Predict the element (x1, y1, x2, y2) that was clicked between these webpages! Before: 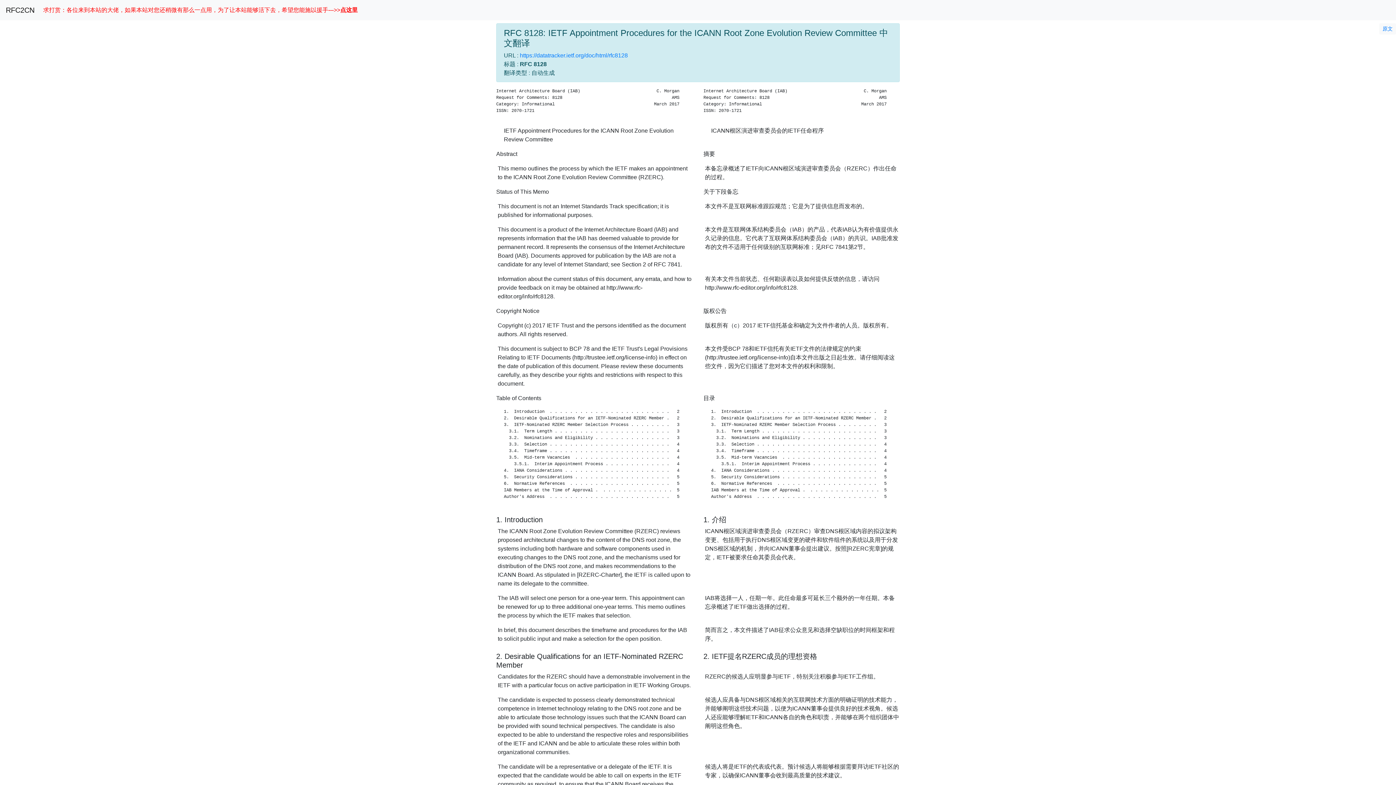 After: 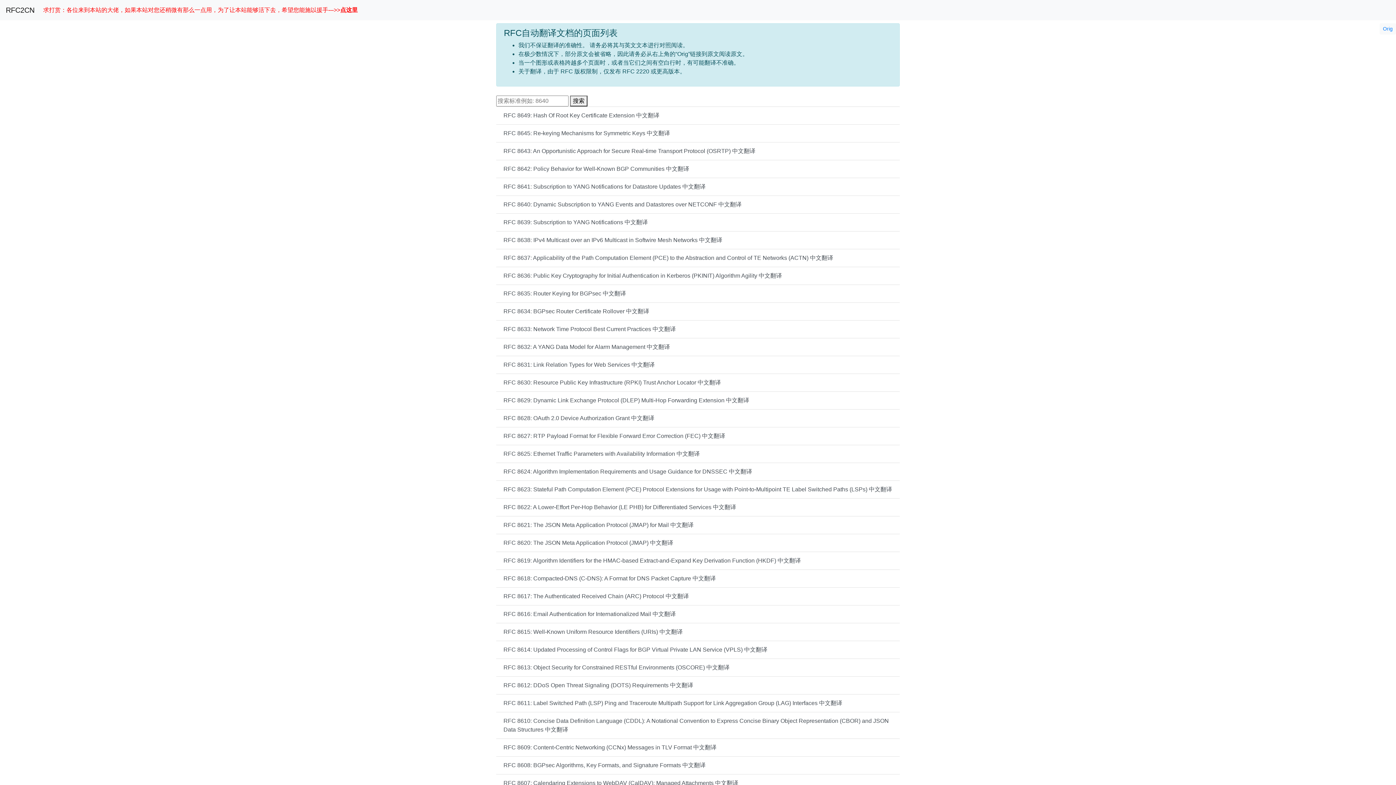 Action: bbox: (5, 2, 34, 17) label: RFC2CN